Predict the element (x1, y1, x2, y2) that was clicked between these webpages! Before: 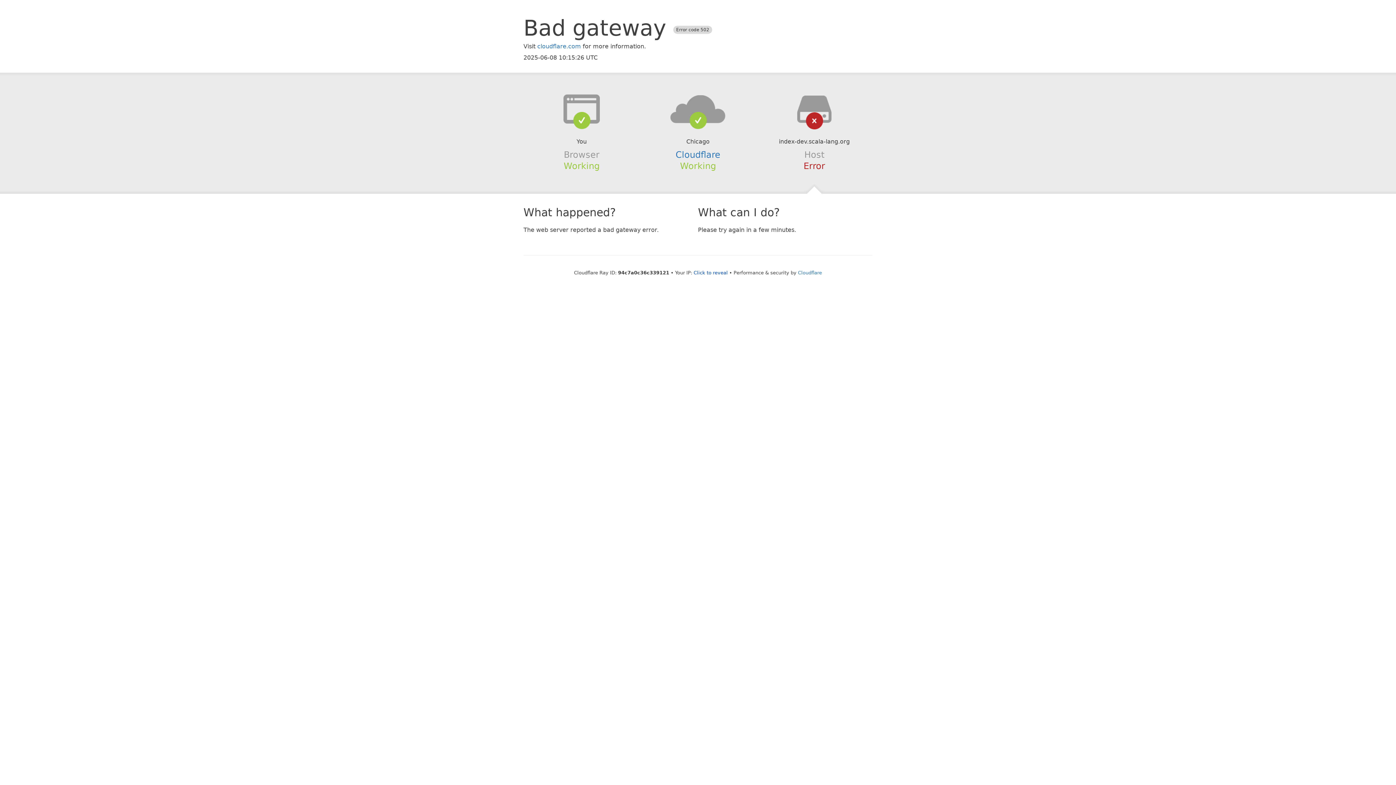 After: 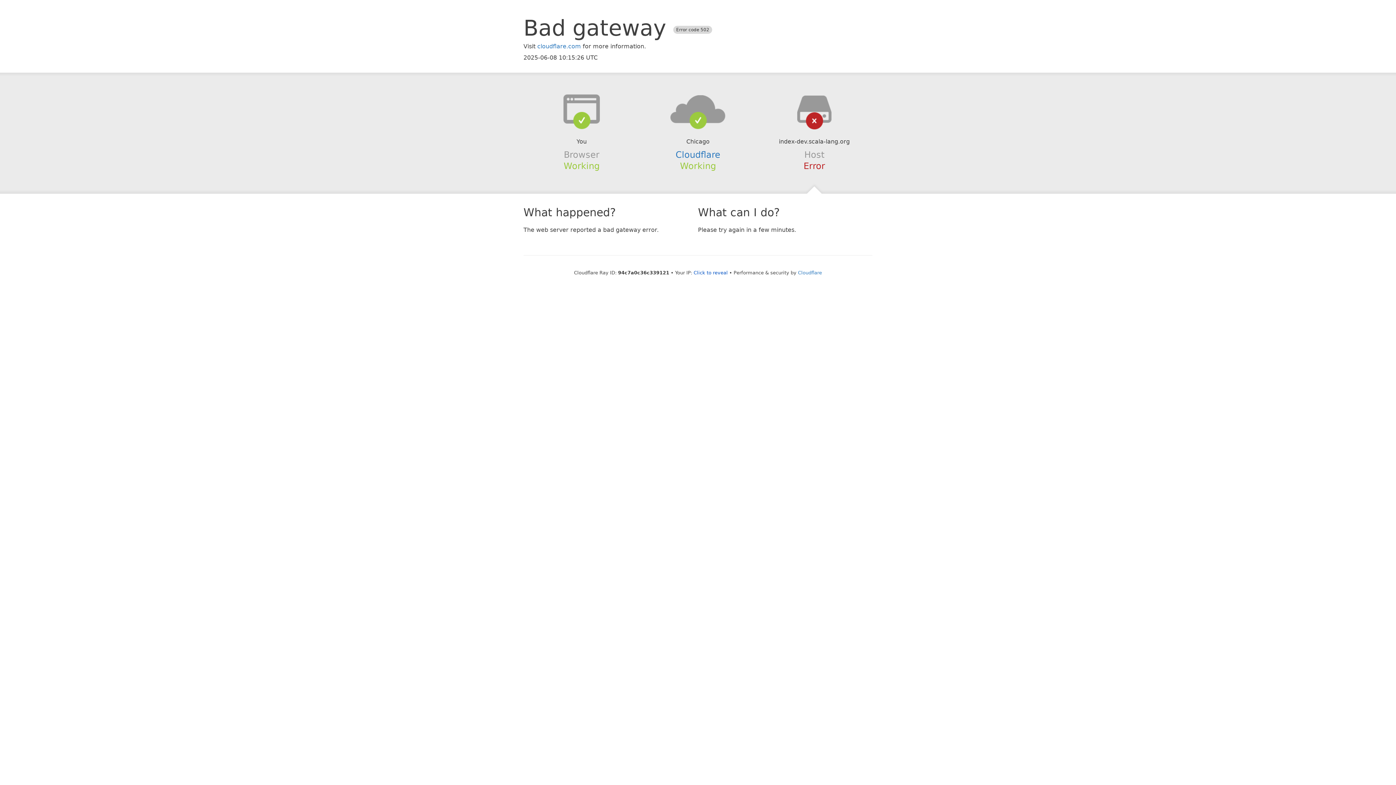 Action: bbox: (639, 94, 756, 123)